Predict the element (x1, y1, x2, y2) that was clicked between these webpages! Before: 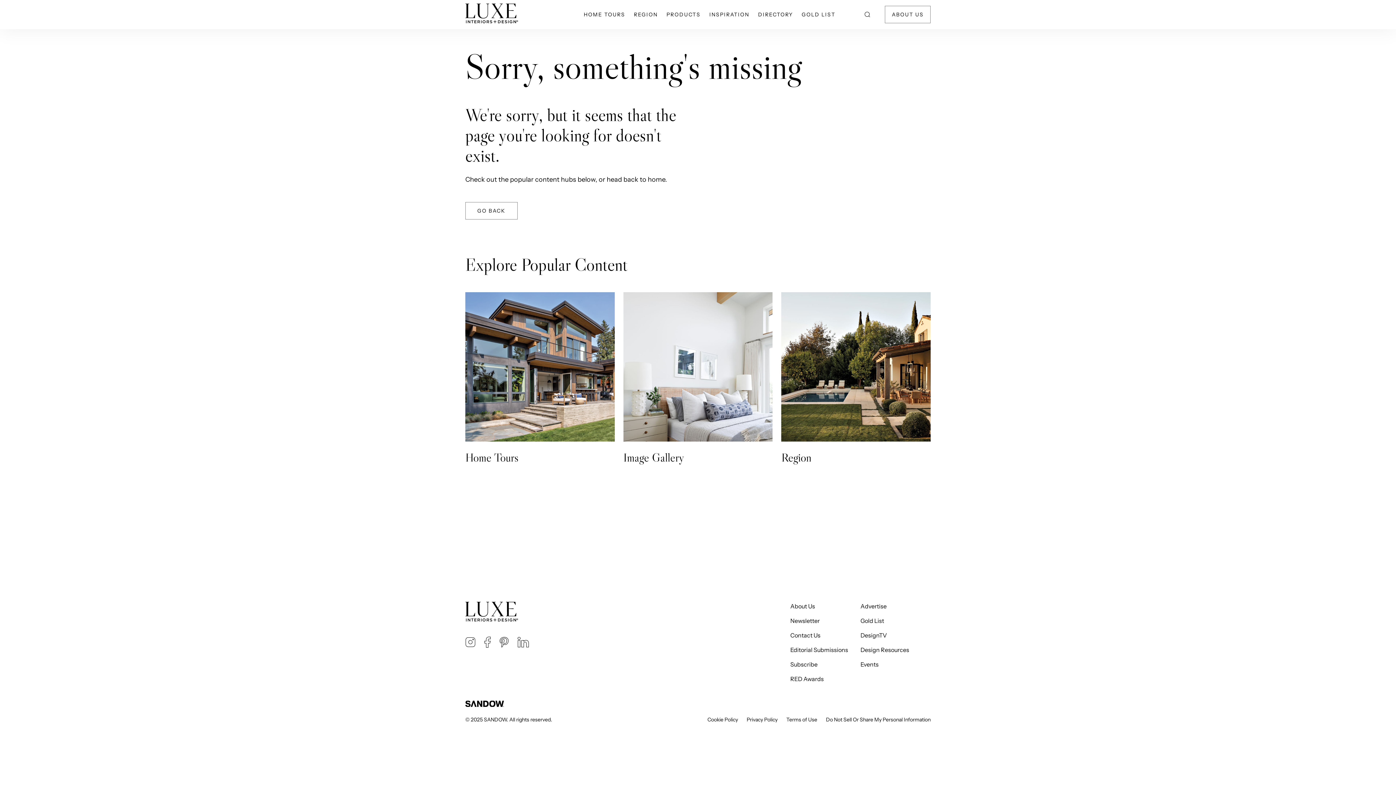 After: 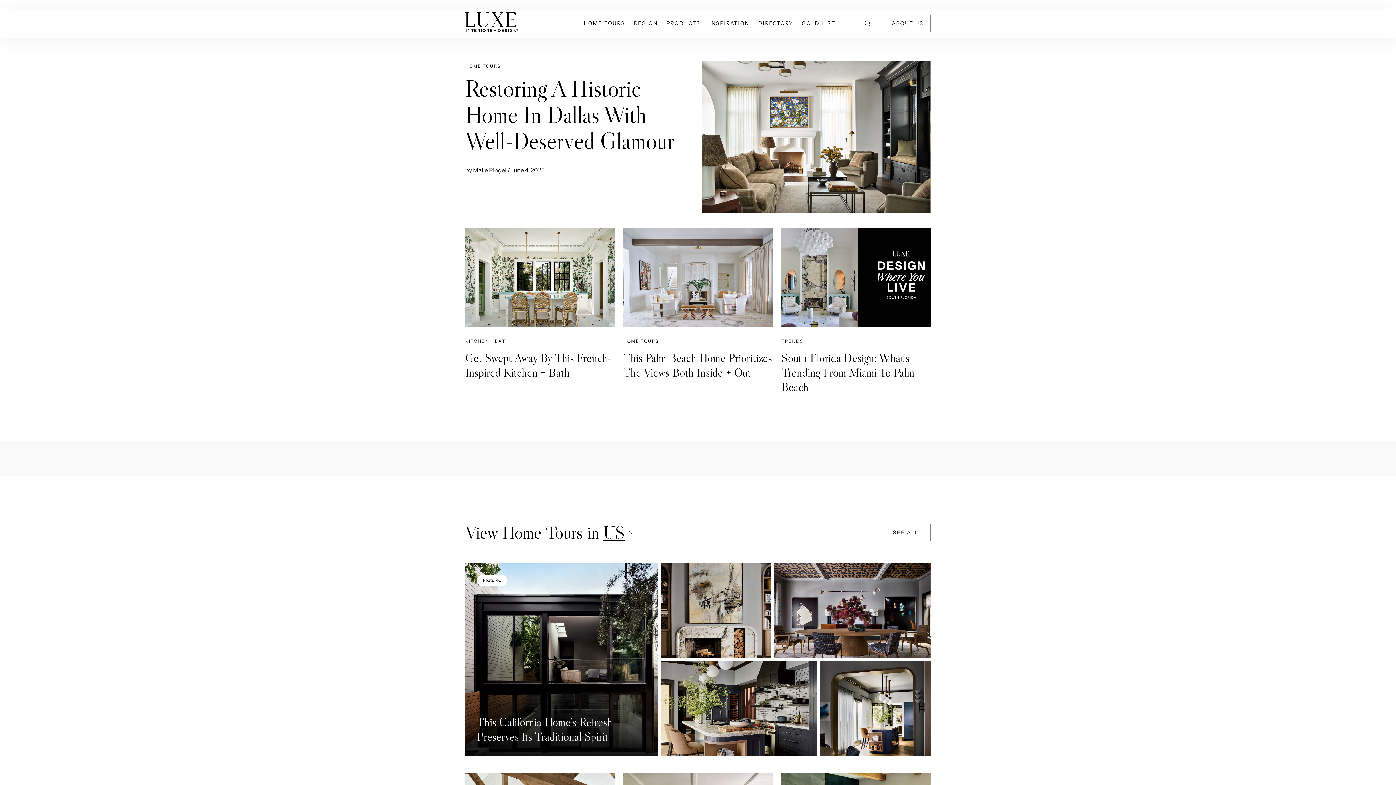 Action: label: GO BACK bbox: (465, 202, 517, 219)